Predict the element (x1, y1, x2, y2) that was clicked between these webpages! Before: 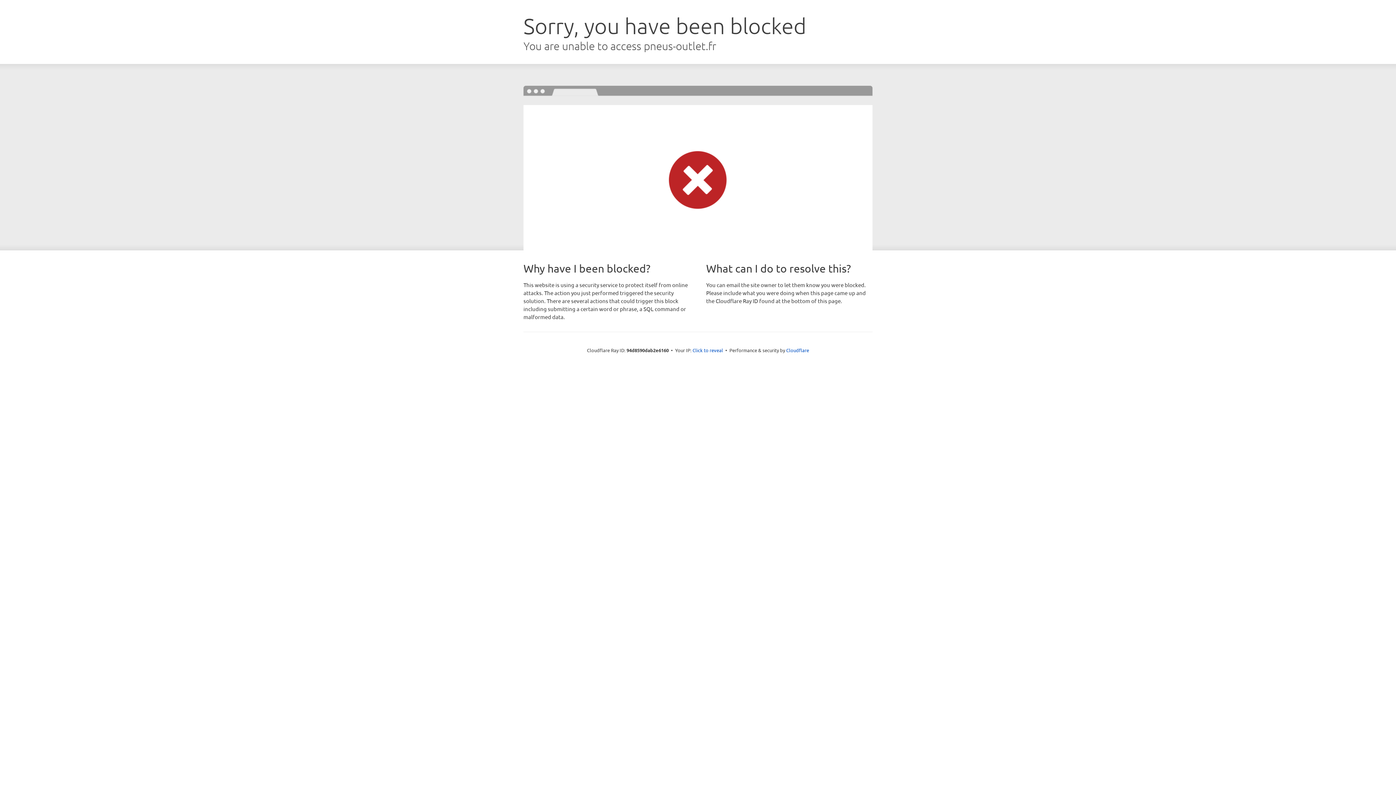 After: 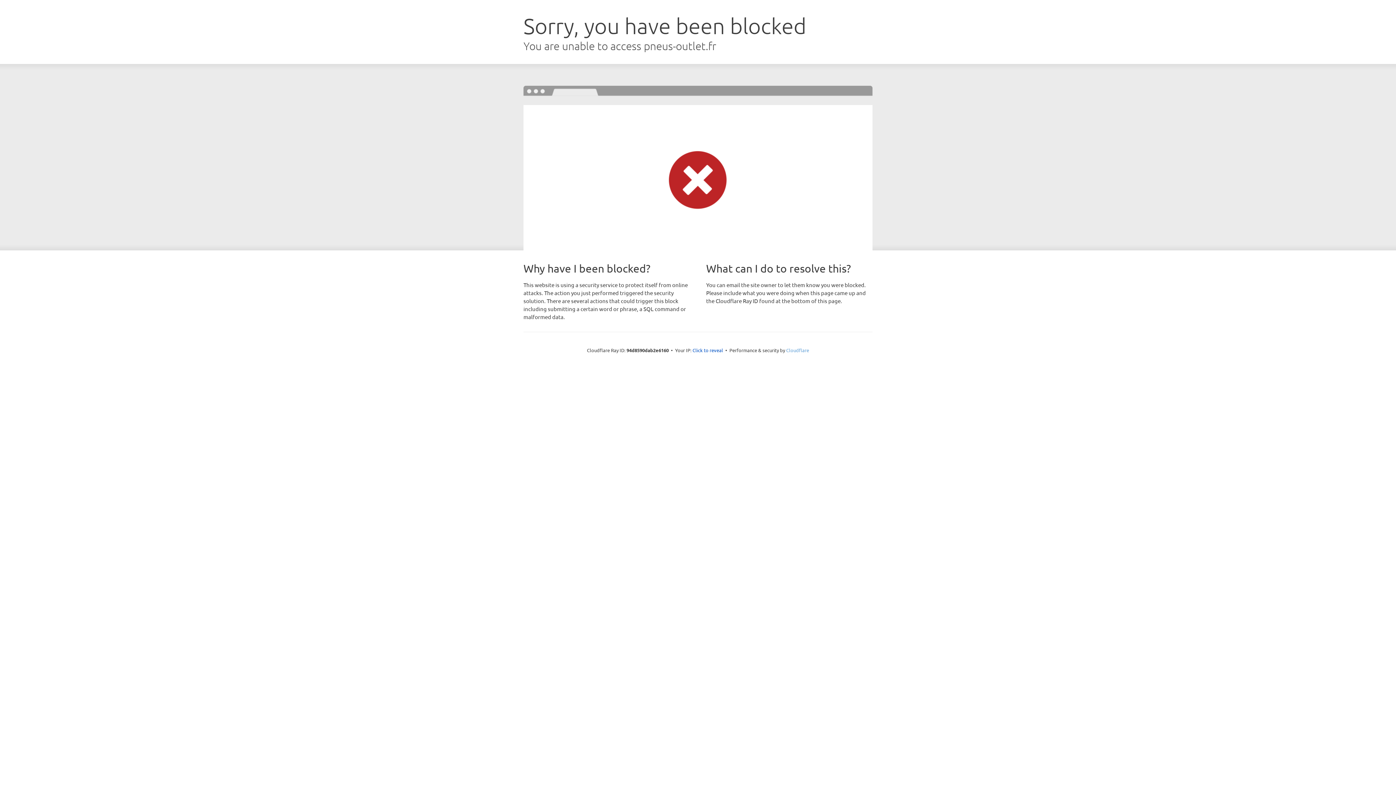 Action: label: Cloudflare bbox: (786, 347, 809, 353)